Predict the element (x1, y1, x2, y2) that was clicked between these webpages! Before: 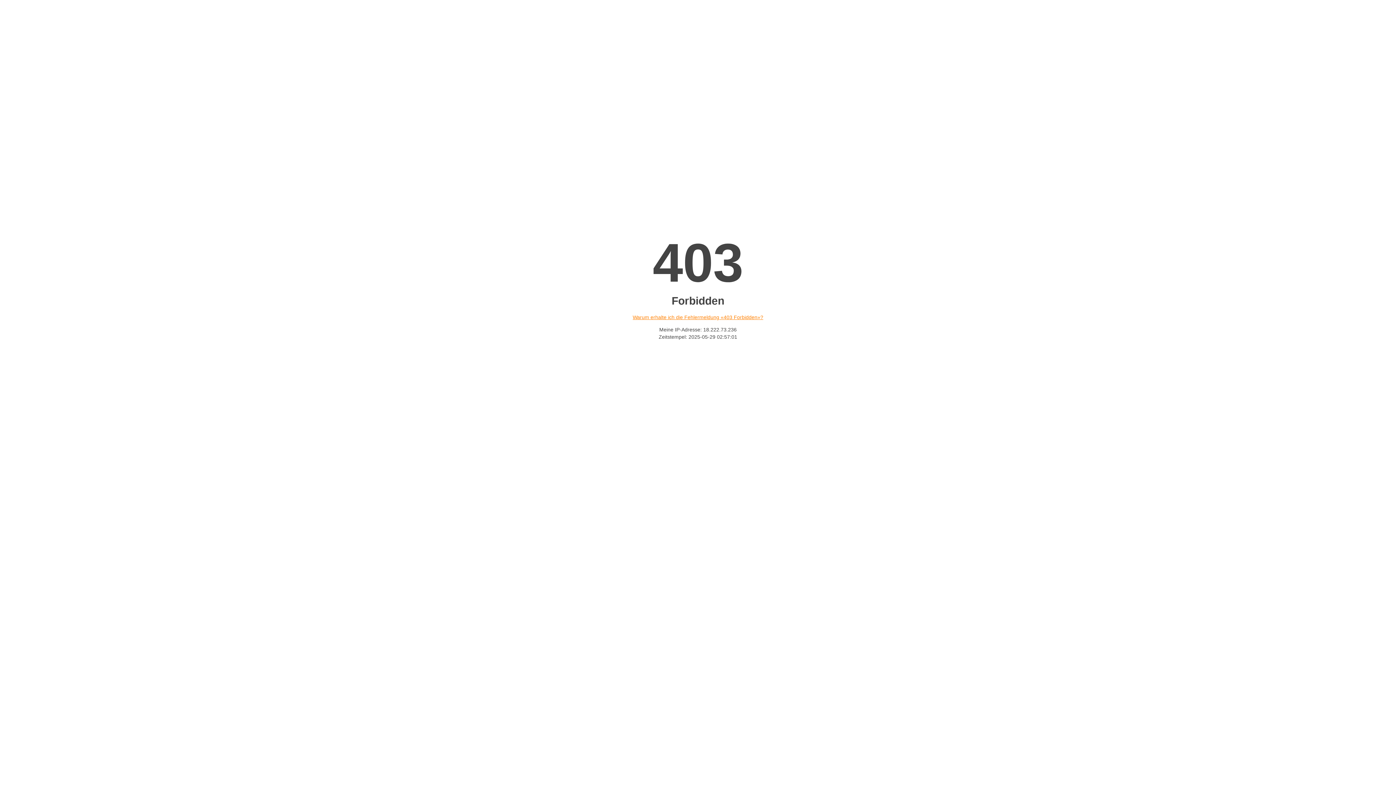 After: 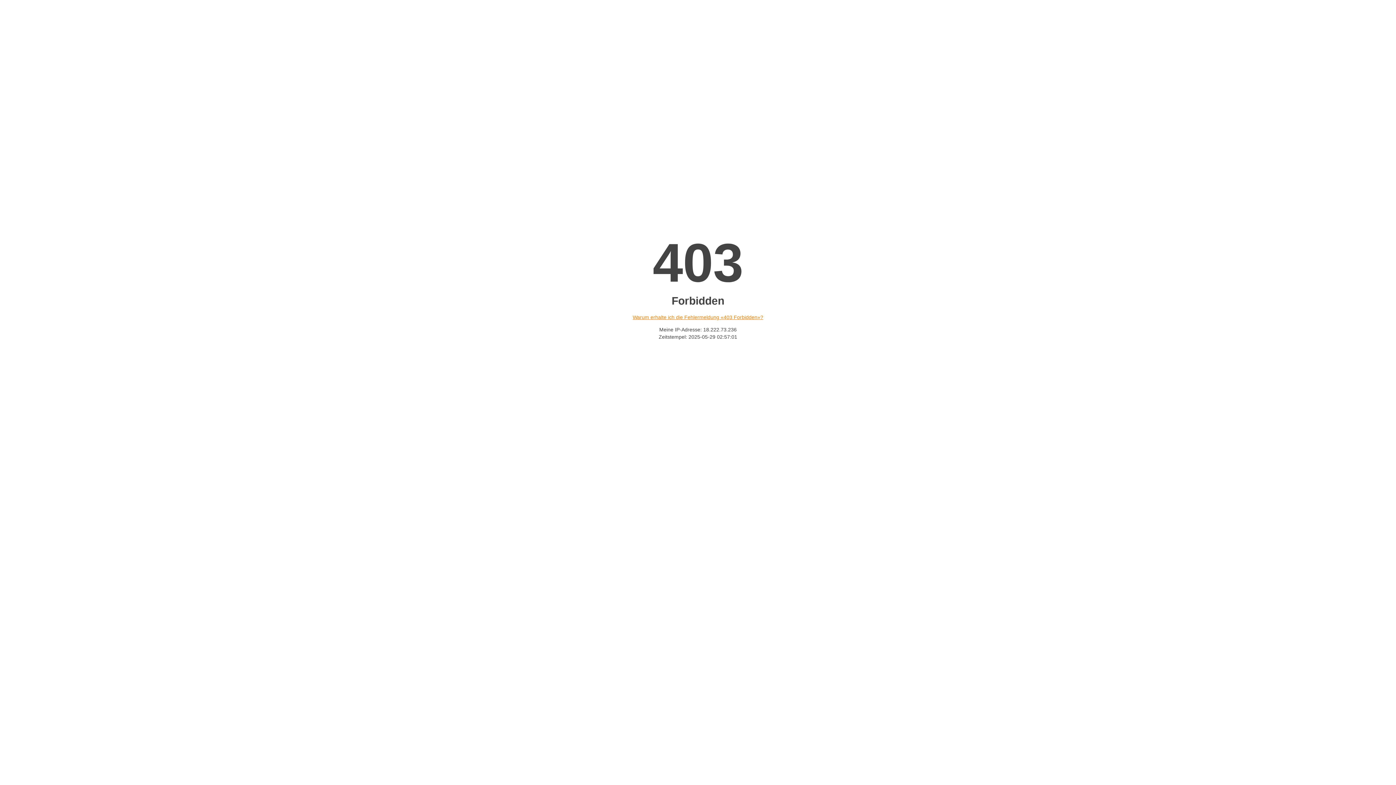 Action: label: Warum erhalte ich die Fehlermeldung «403 Forbidden»? bbox: (632, 314, 763, 320)